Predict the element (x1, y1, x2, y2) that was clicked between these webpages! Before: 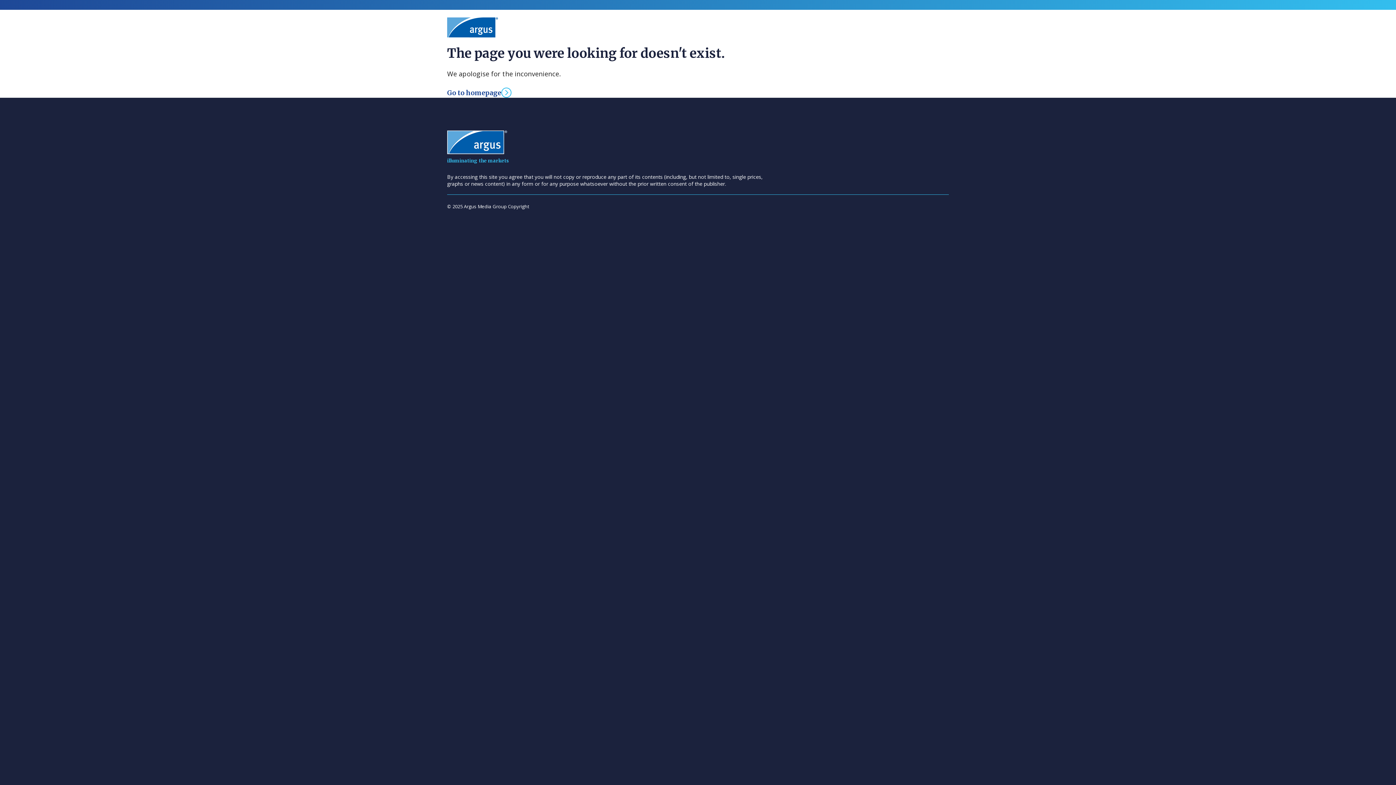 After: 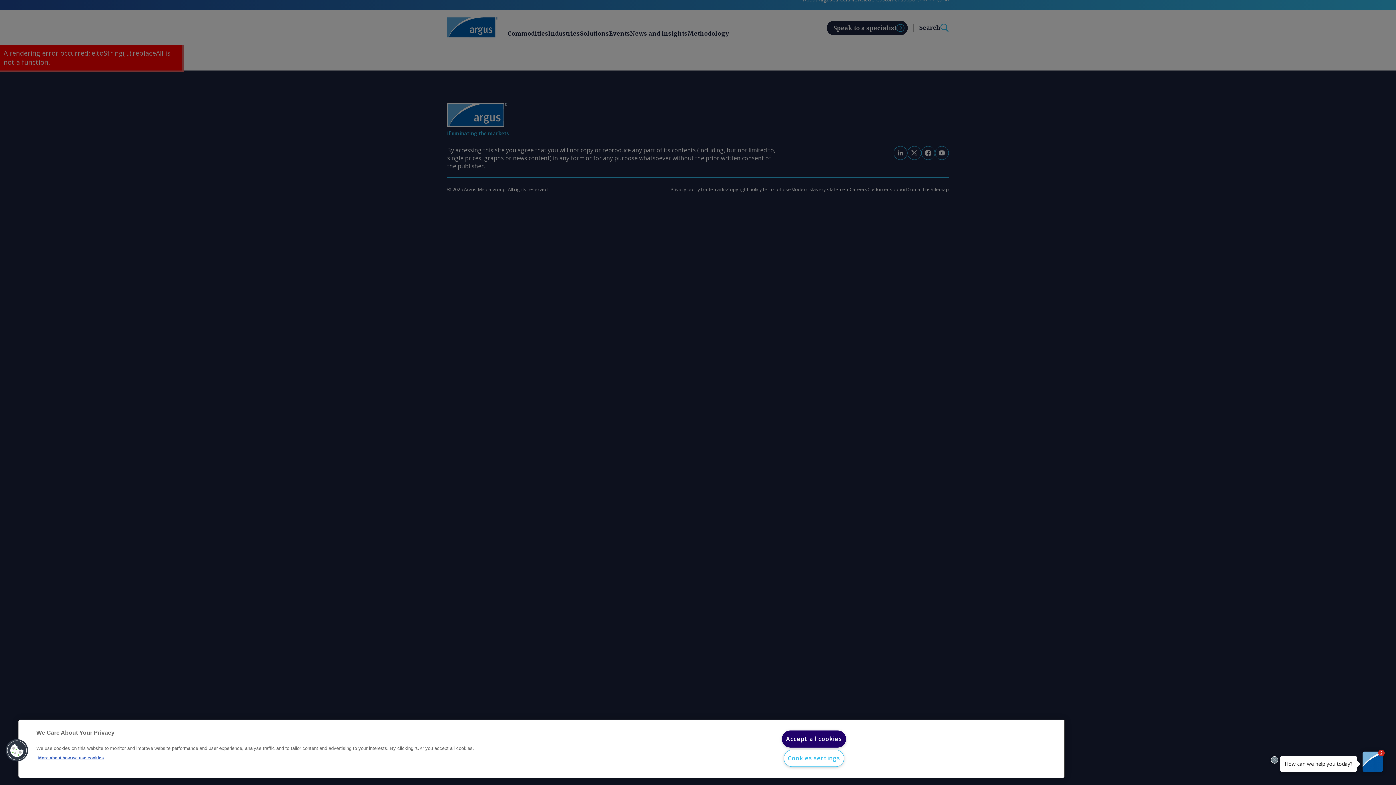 Action: label: Go to homepage bbox: (447, 87, 511, 97)